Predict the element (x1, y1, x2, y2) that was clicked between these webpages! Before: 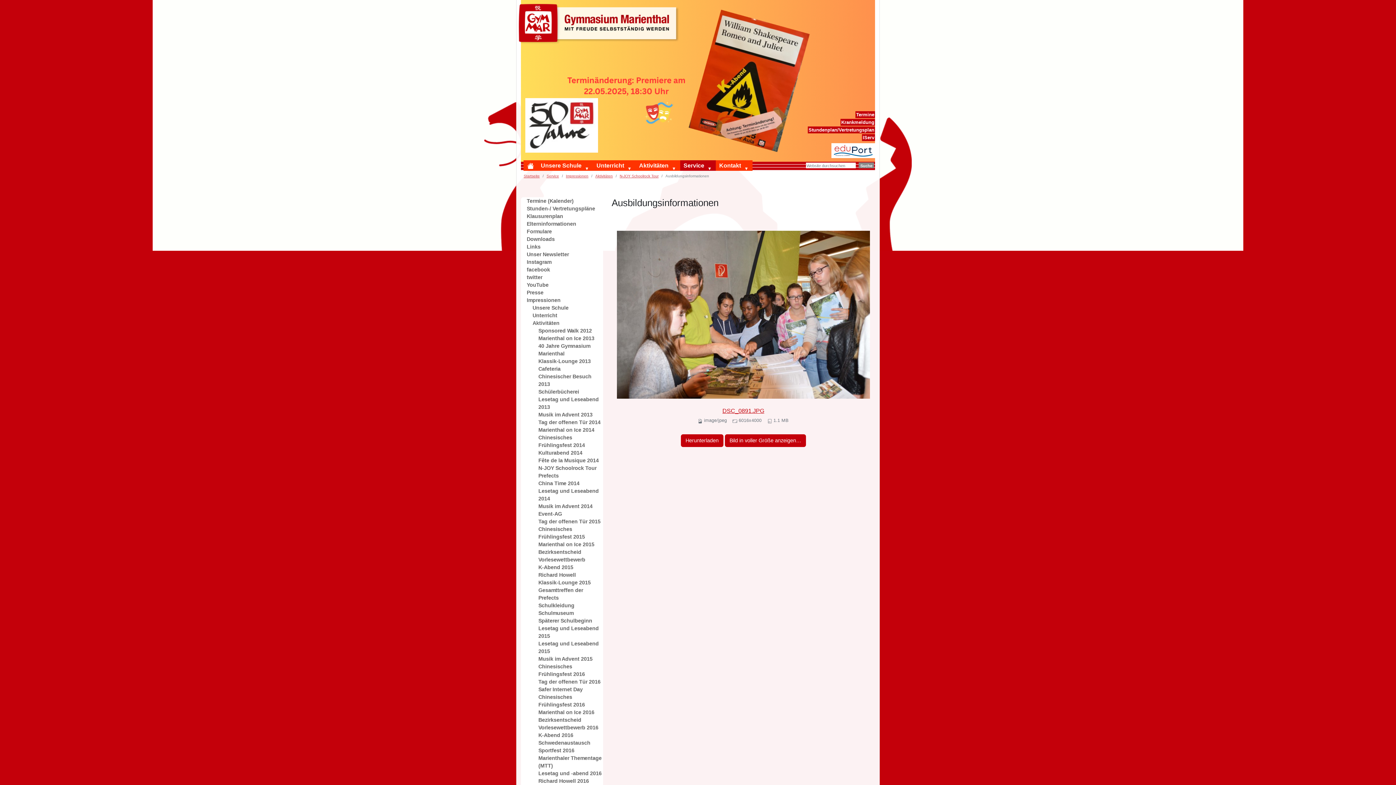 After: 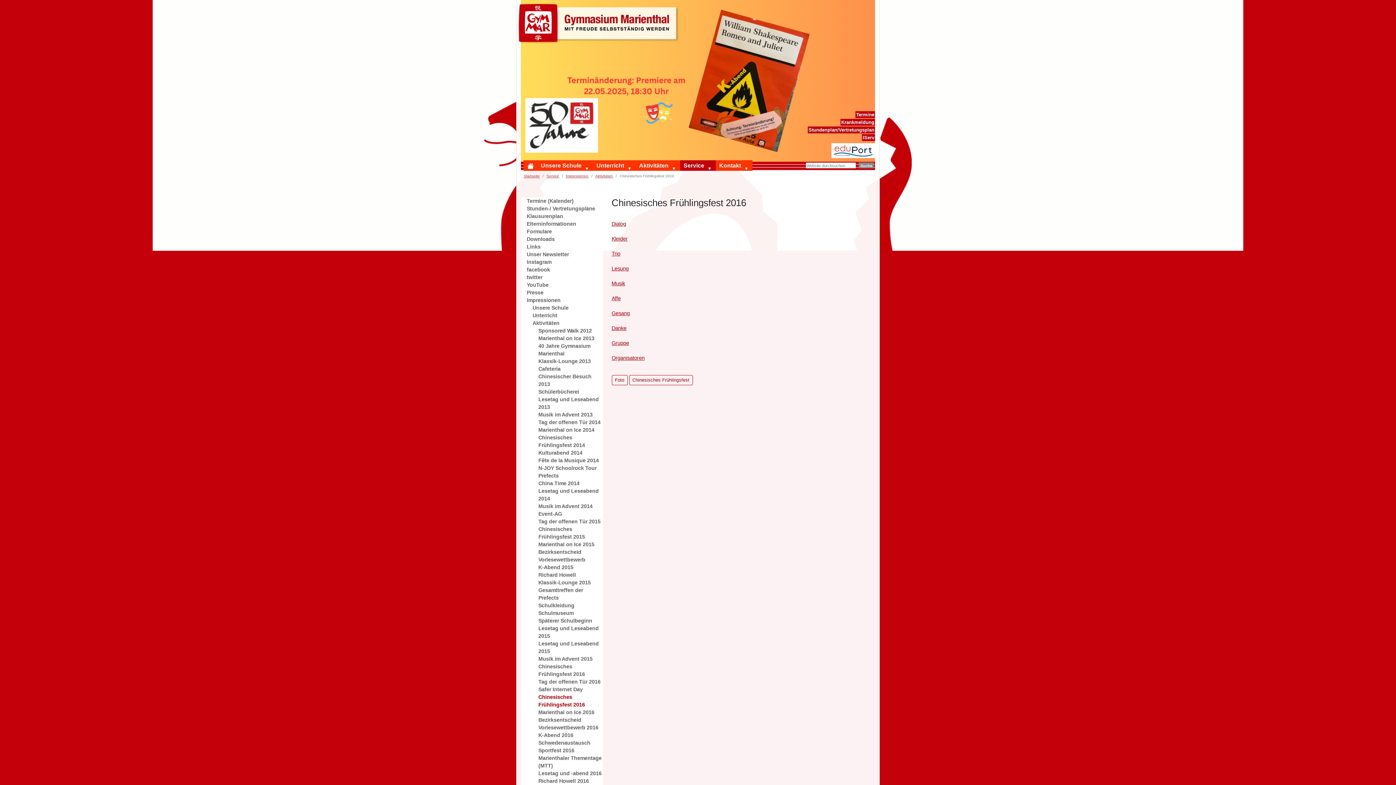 Action: label: Chinesisches Frühlingsfest 2016 bbox: (521, 693, 603, 709)